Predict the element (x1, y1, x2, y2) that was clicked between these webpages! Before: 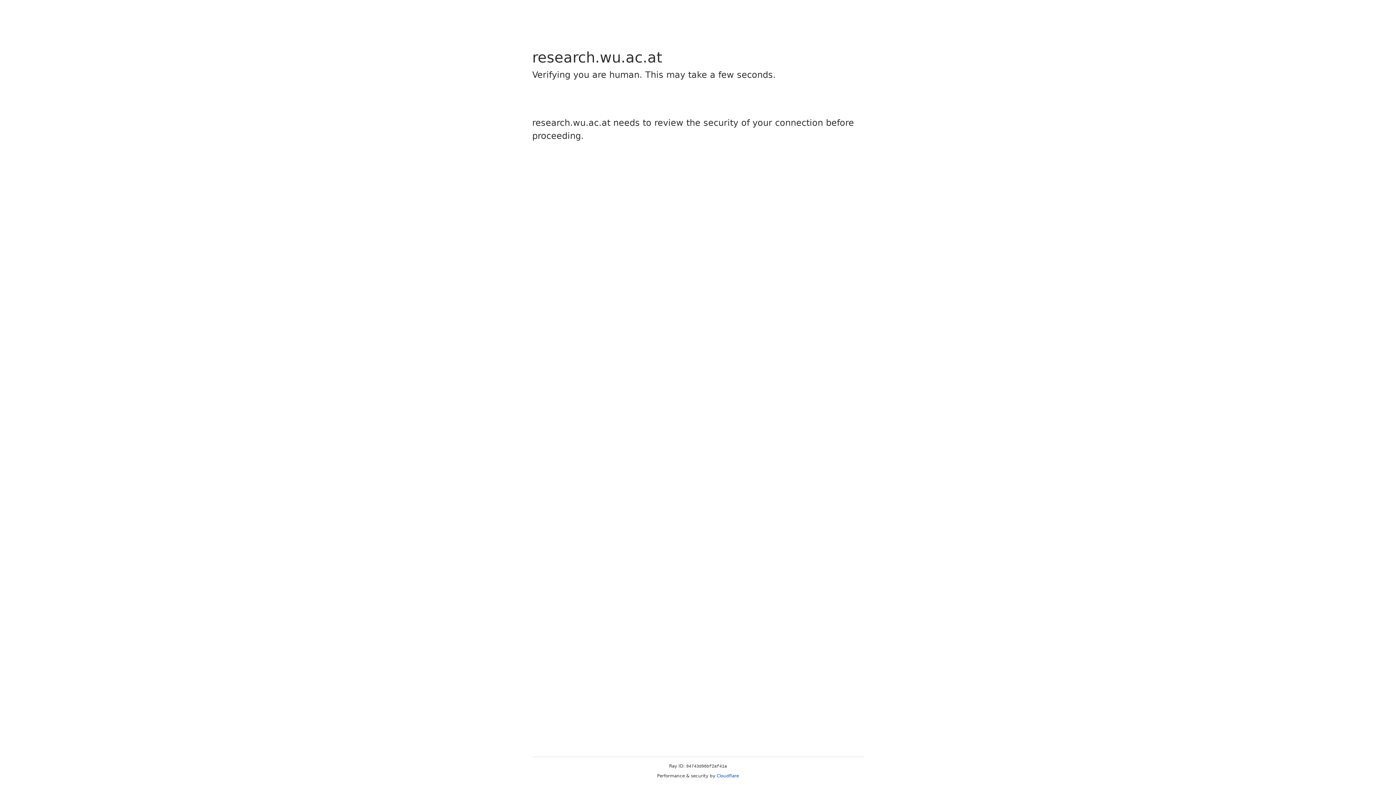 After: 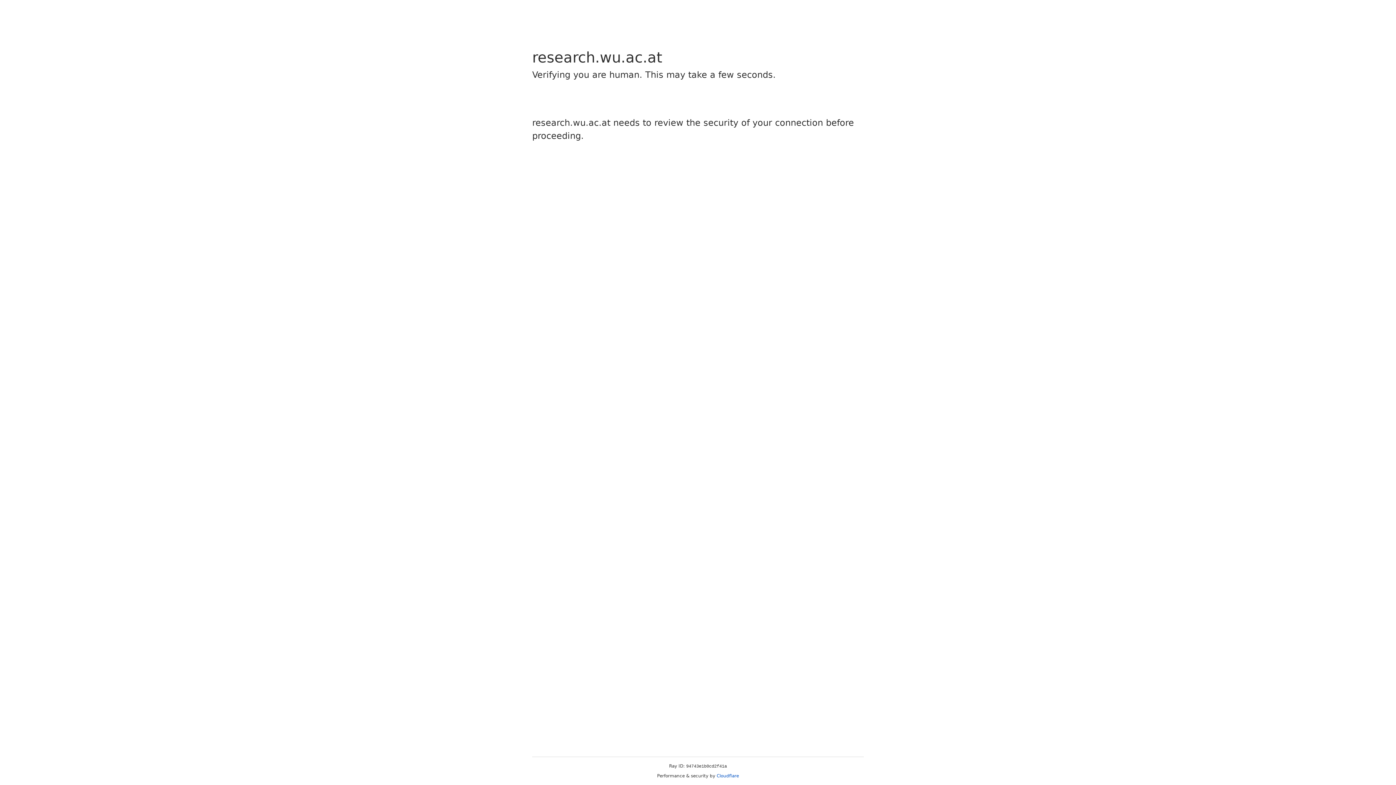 Action: label: Cloudflare bbox: (716, 773, 739, 778)